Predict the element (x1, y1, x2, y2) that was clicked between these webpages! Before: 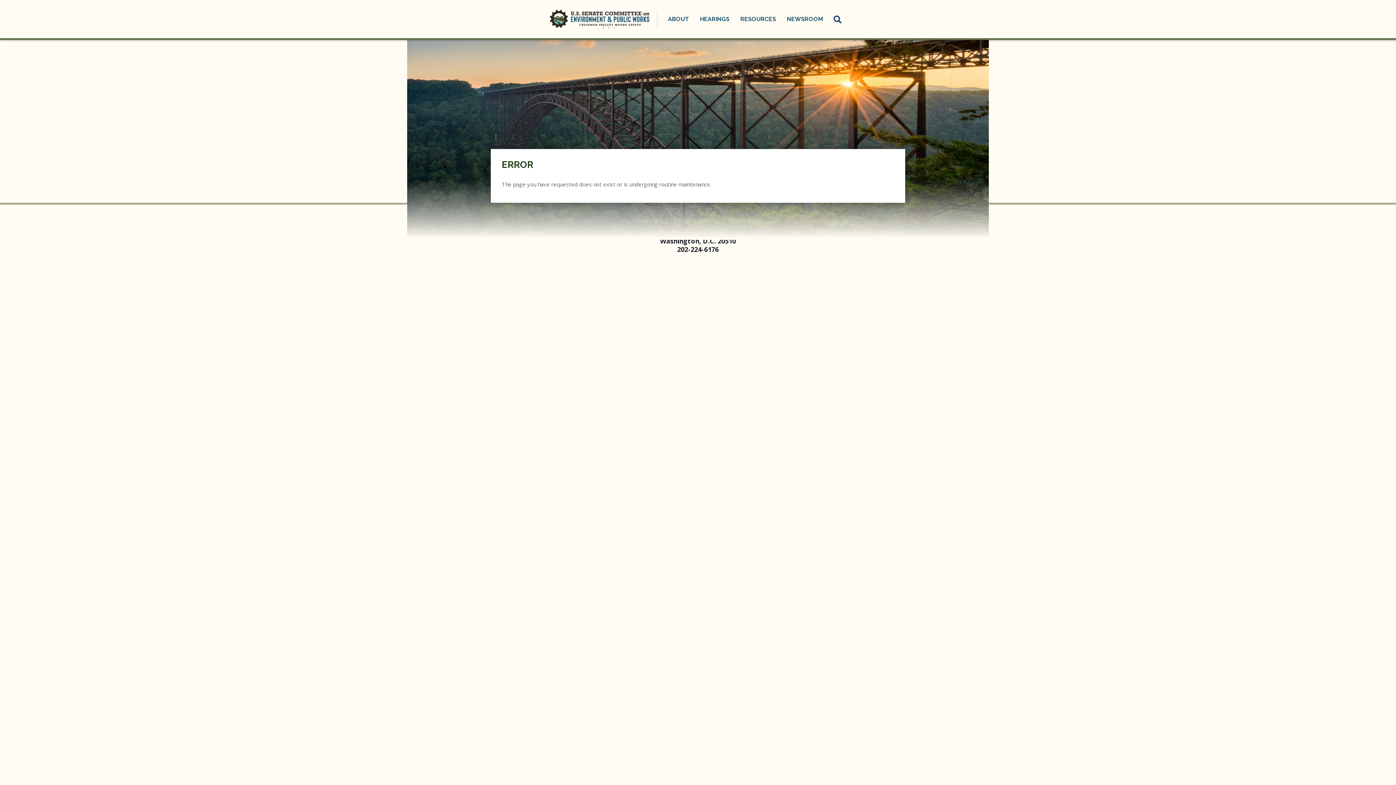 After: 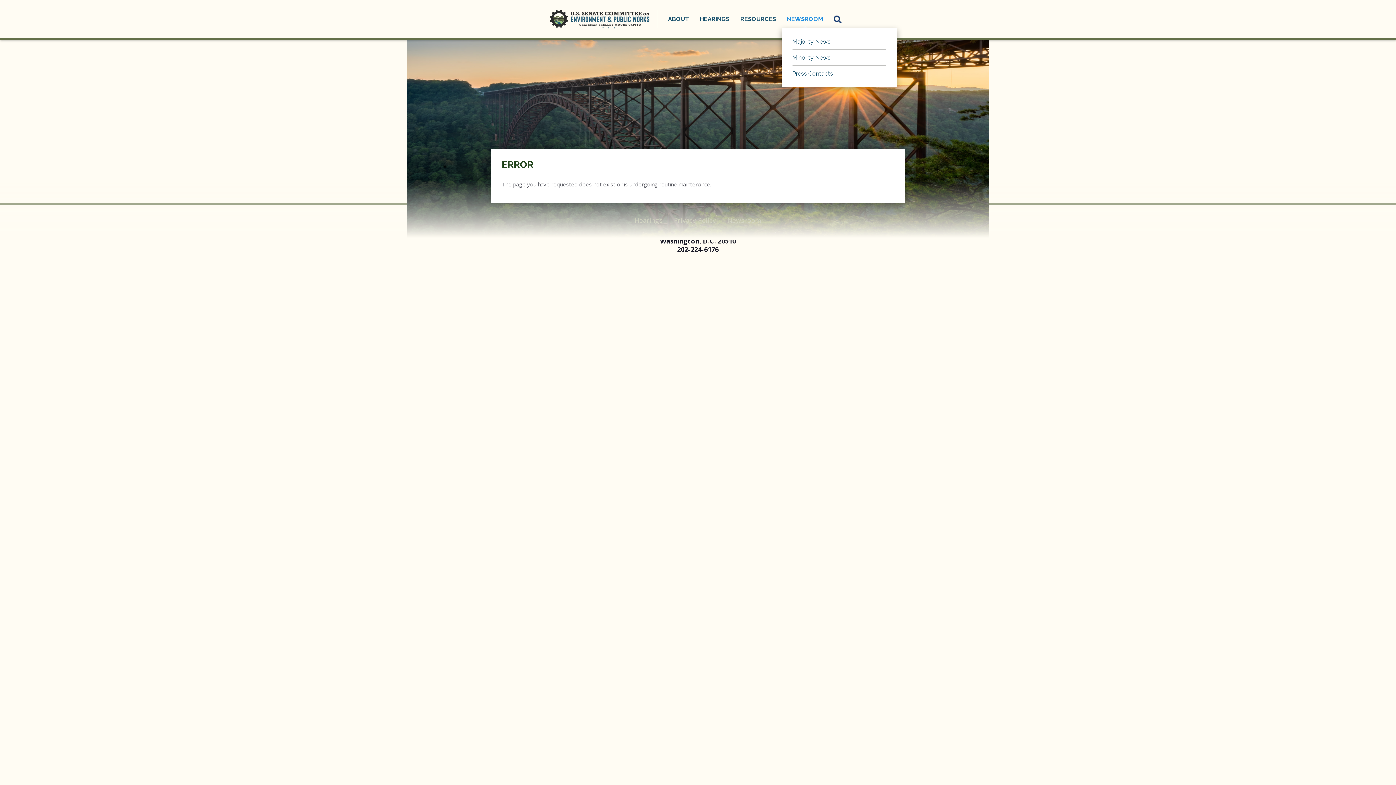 Action: bbox: (781, 10, 828, 28) label: NEWSROOM